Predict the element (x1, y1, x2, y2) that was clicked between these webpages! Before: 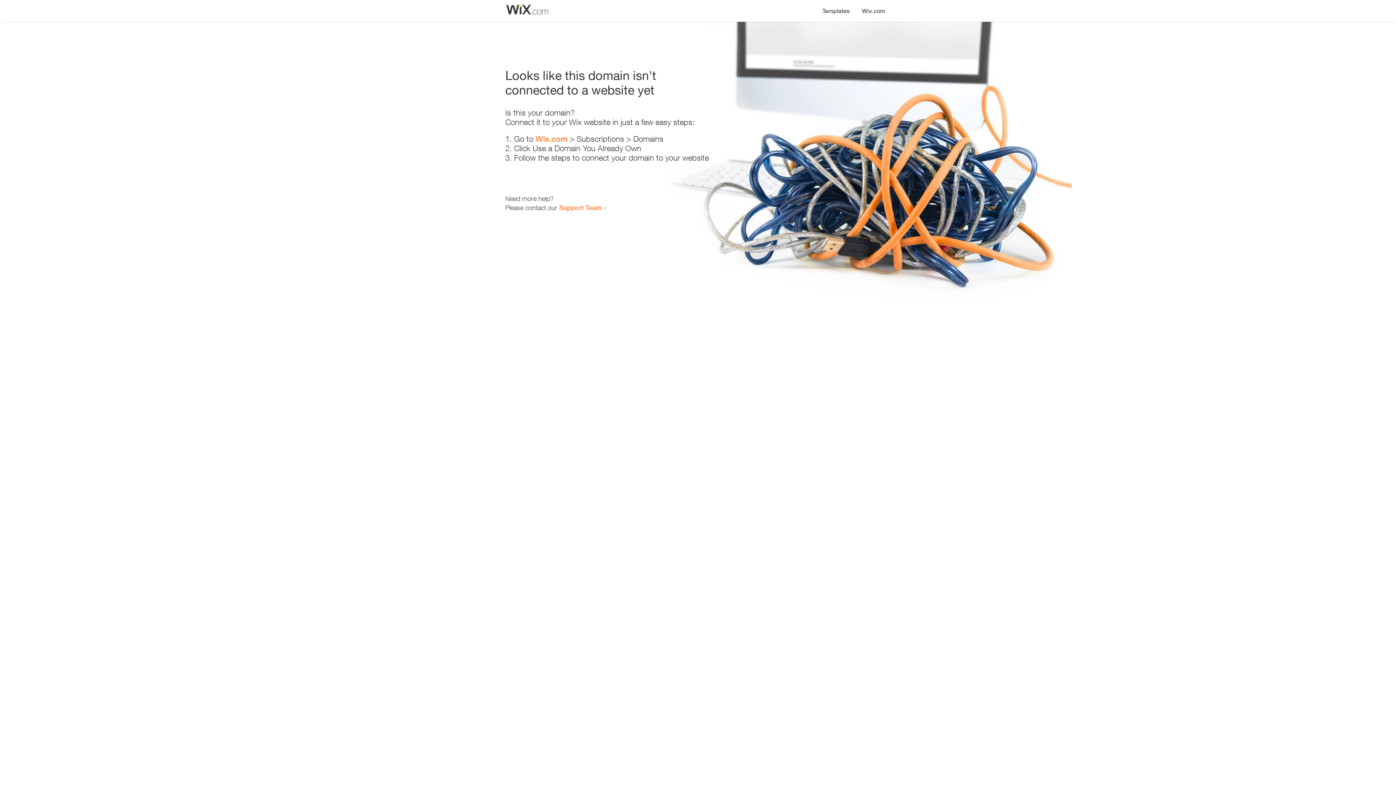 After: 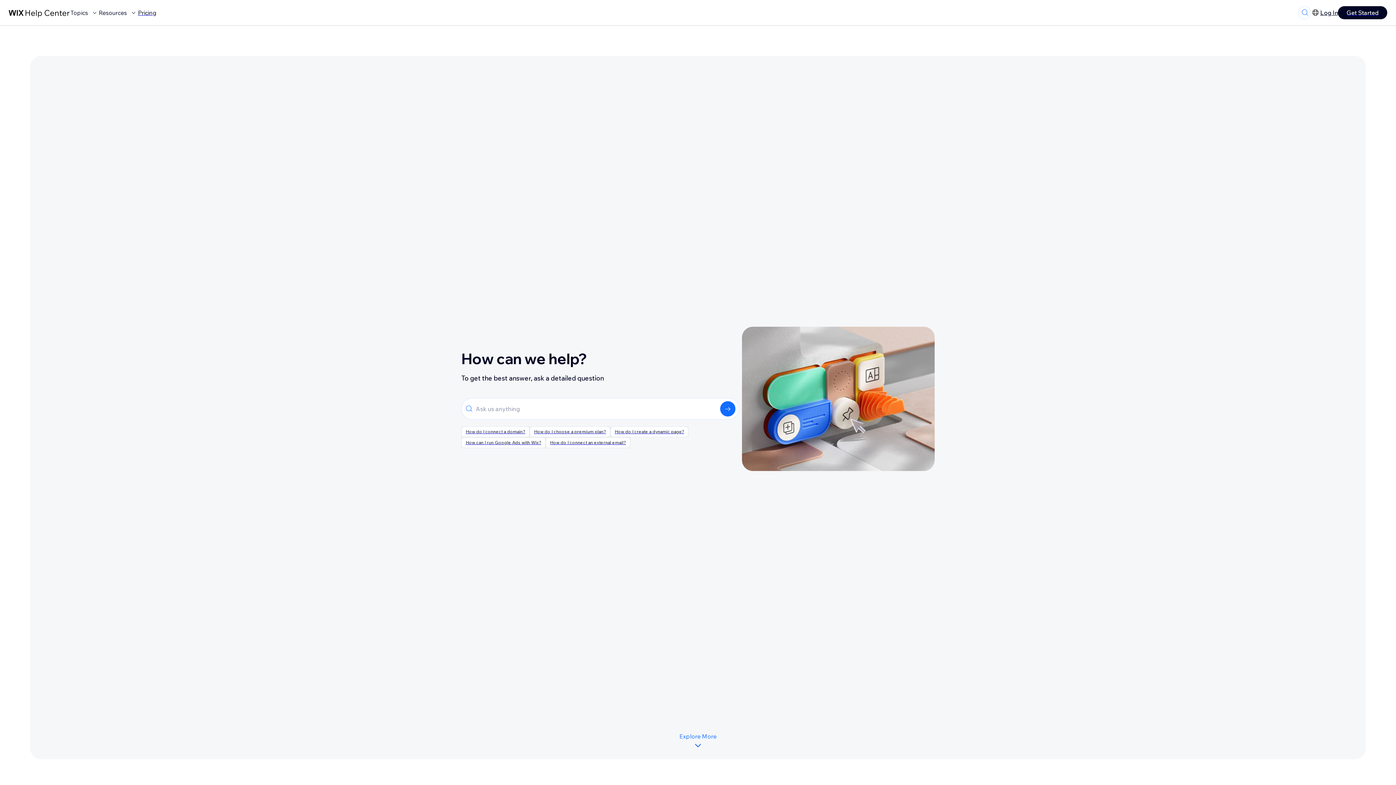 Action: label: Support Team bbox: (559, 203, 601, 211)